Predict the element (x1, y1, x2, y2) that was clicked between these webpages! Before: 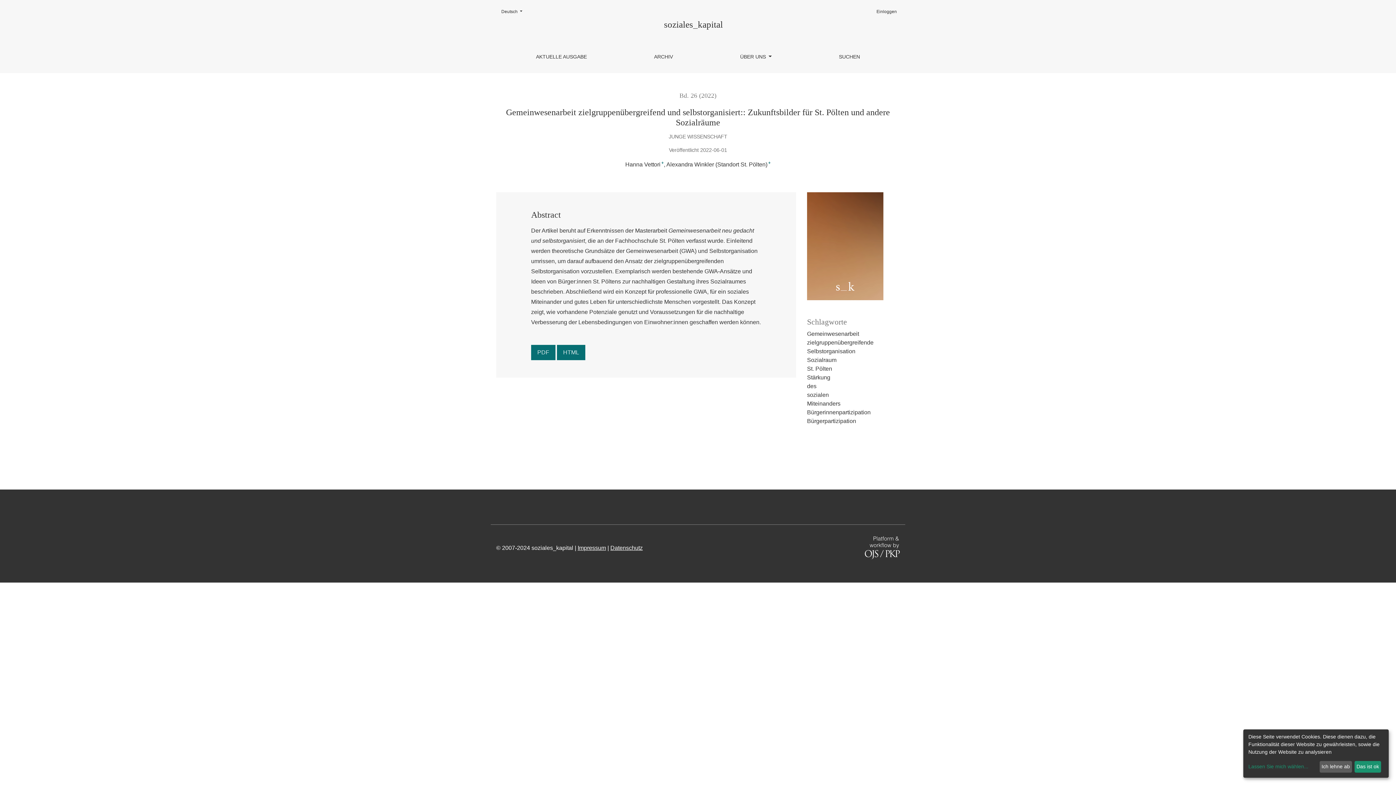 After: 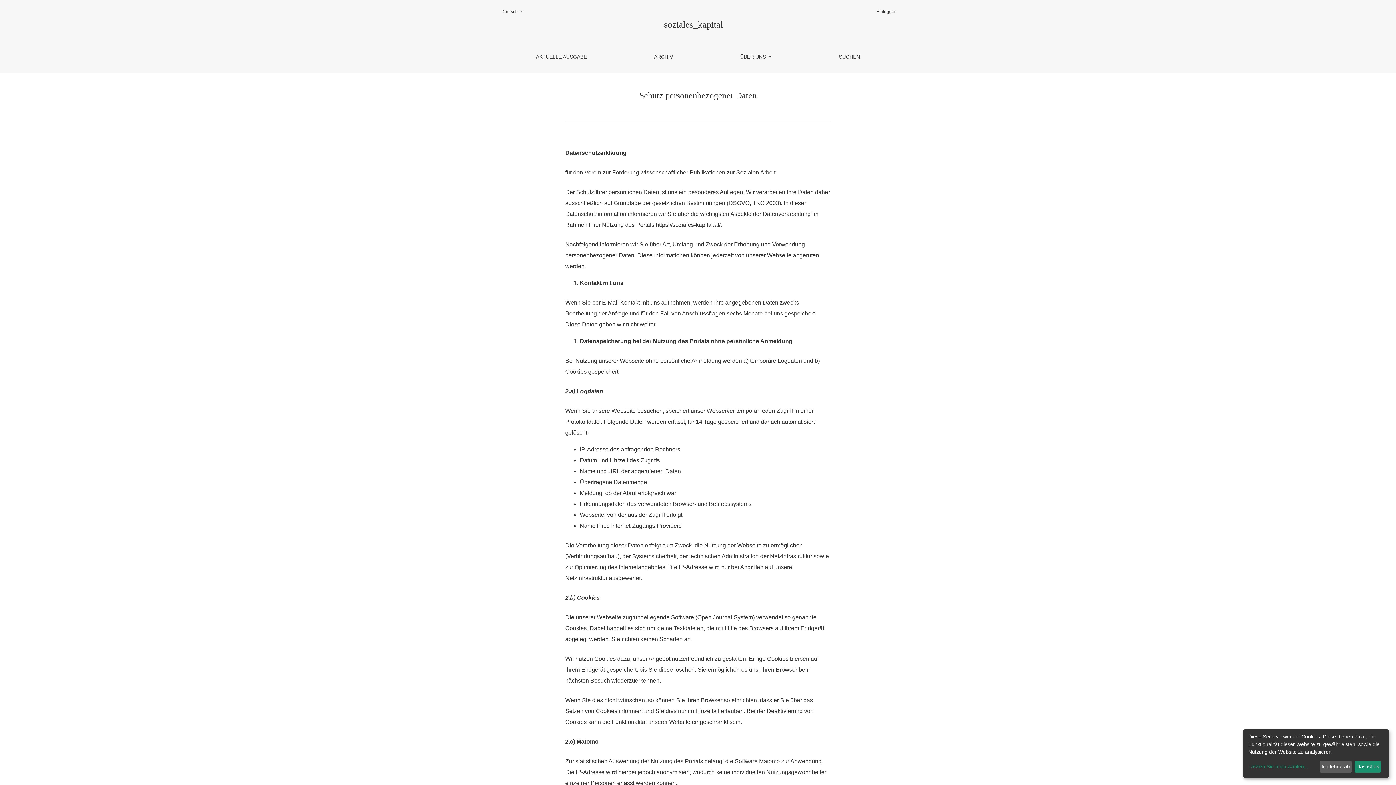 Action: bbox: (610, 544, 642, 551) label: Datenschutz